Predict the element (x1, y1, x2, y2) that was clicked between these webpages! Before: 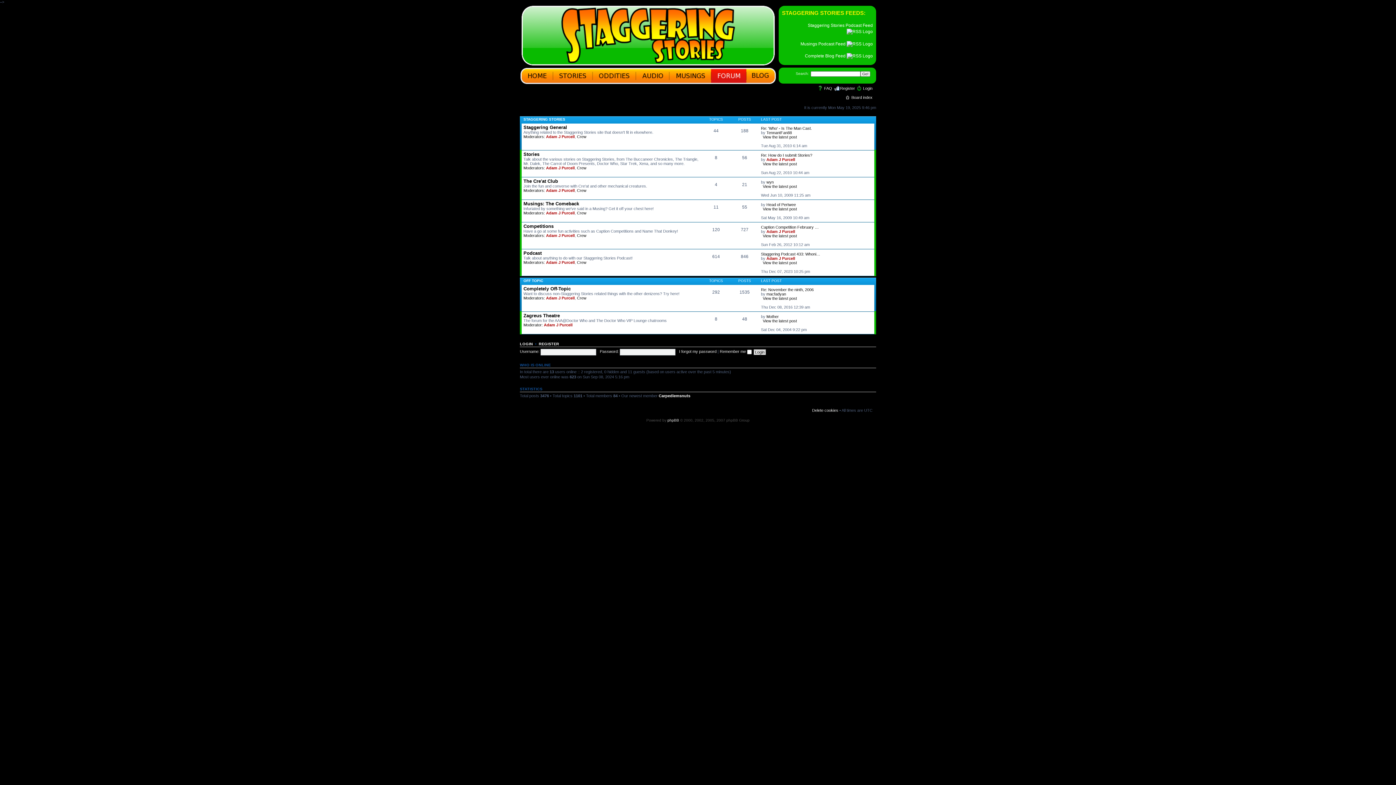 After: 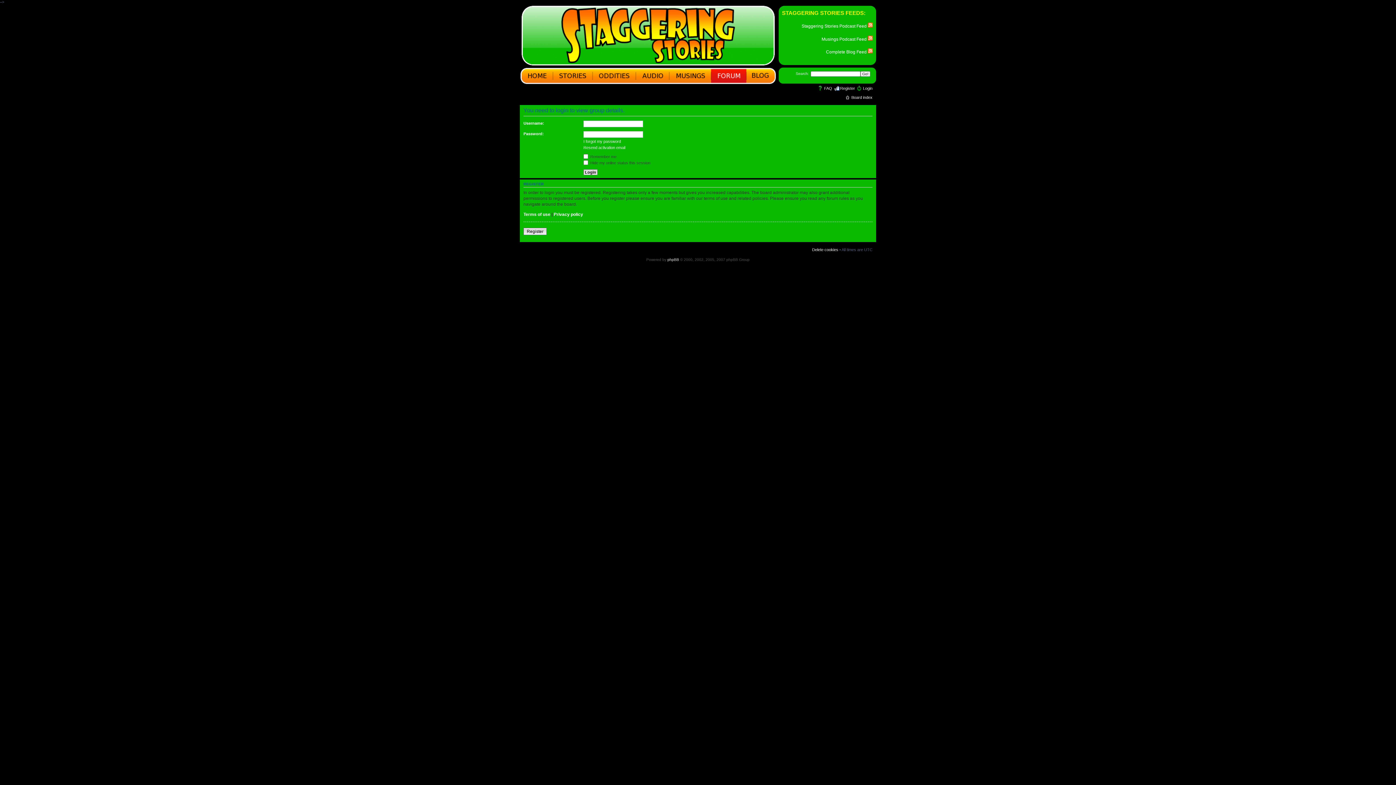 Action: label: Crew bbox: (577, 165, 586, 170)